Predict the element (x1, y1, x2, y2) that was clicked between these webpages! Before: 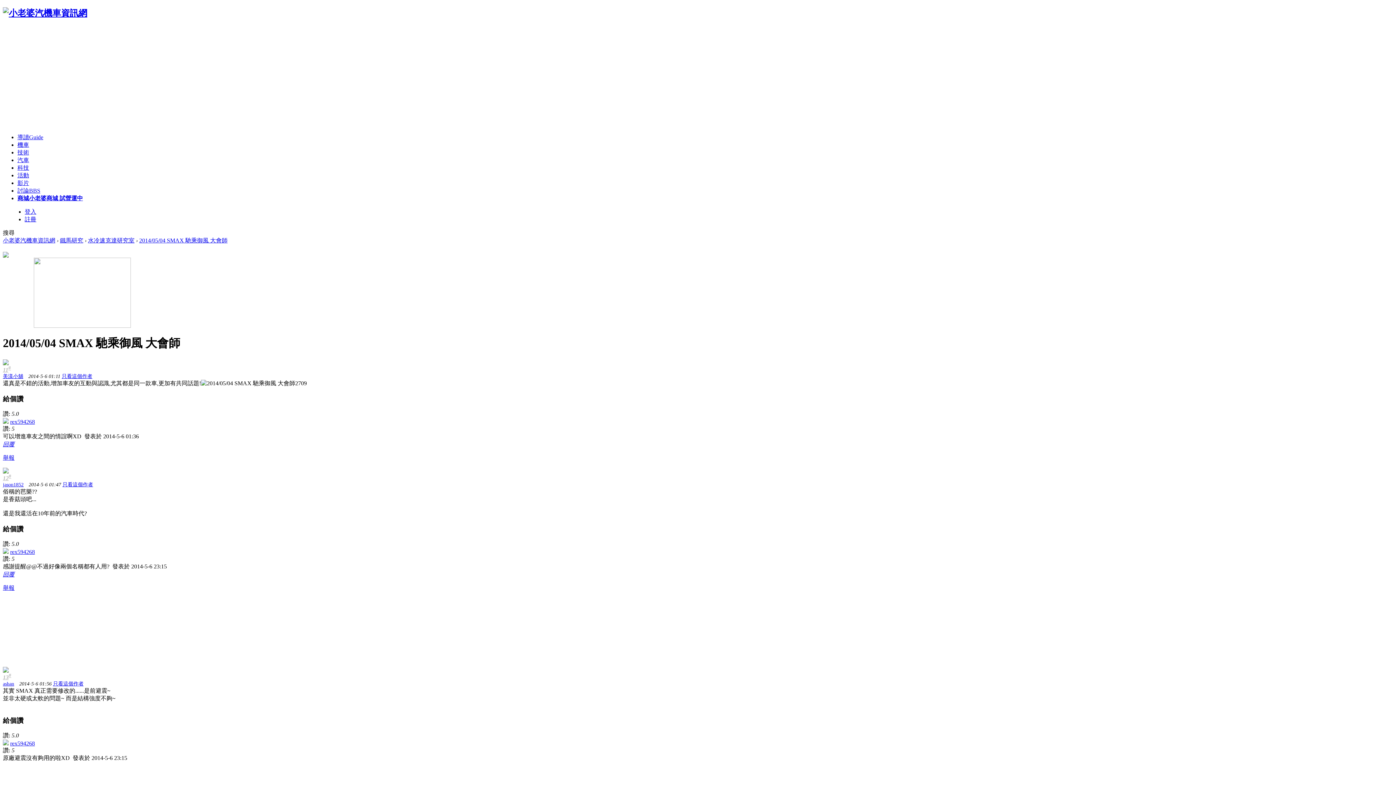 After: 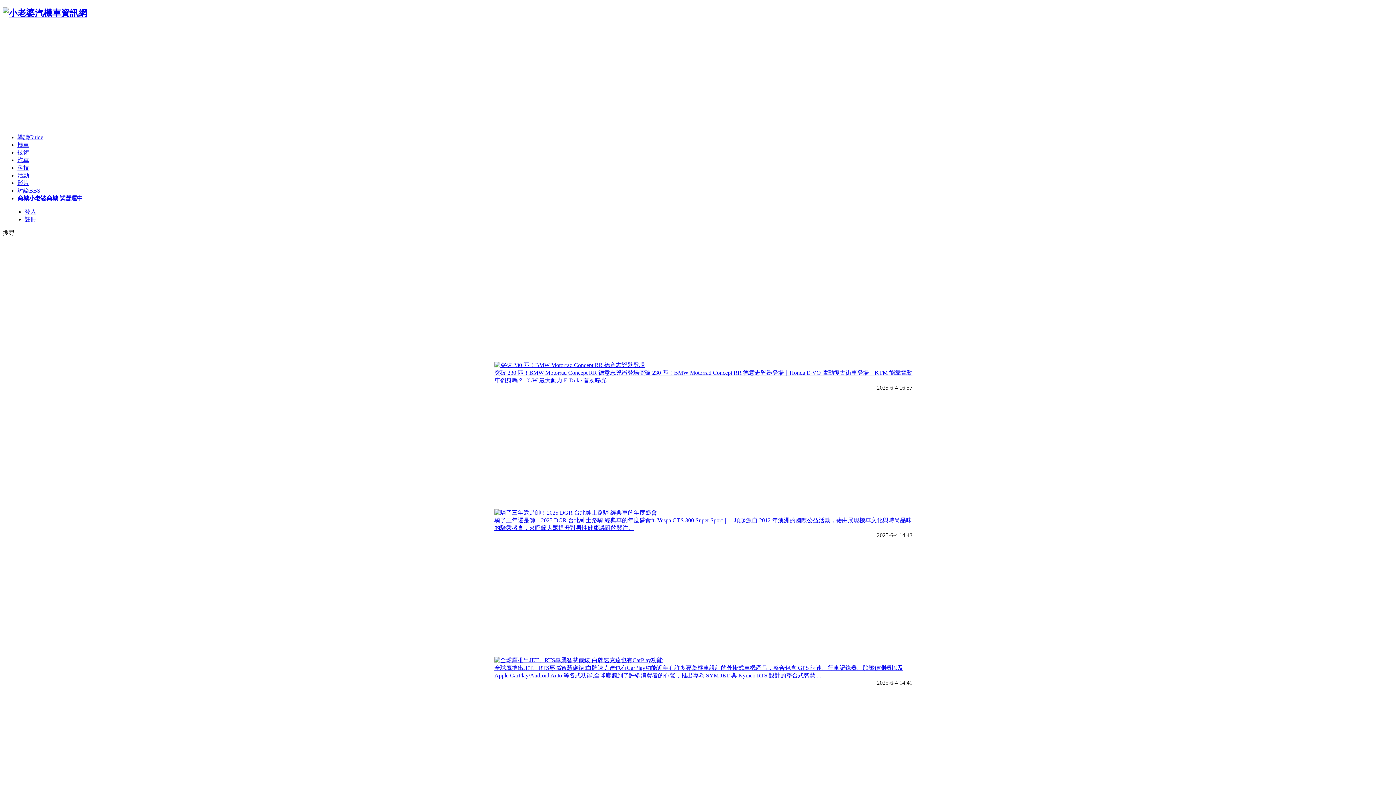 Action: bbox: (17, 179, 29, 186) label: 影片